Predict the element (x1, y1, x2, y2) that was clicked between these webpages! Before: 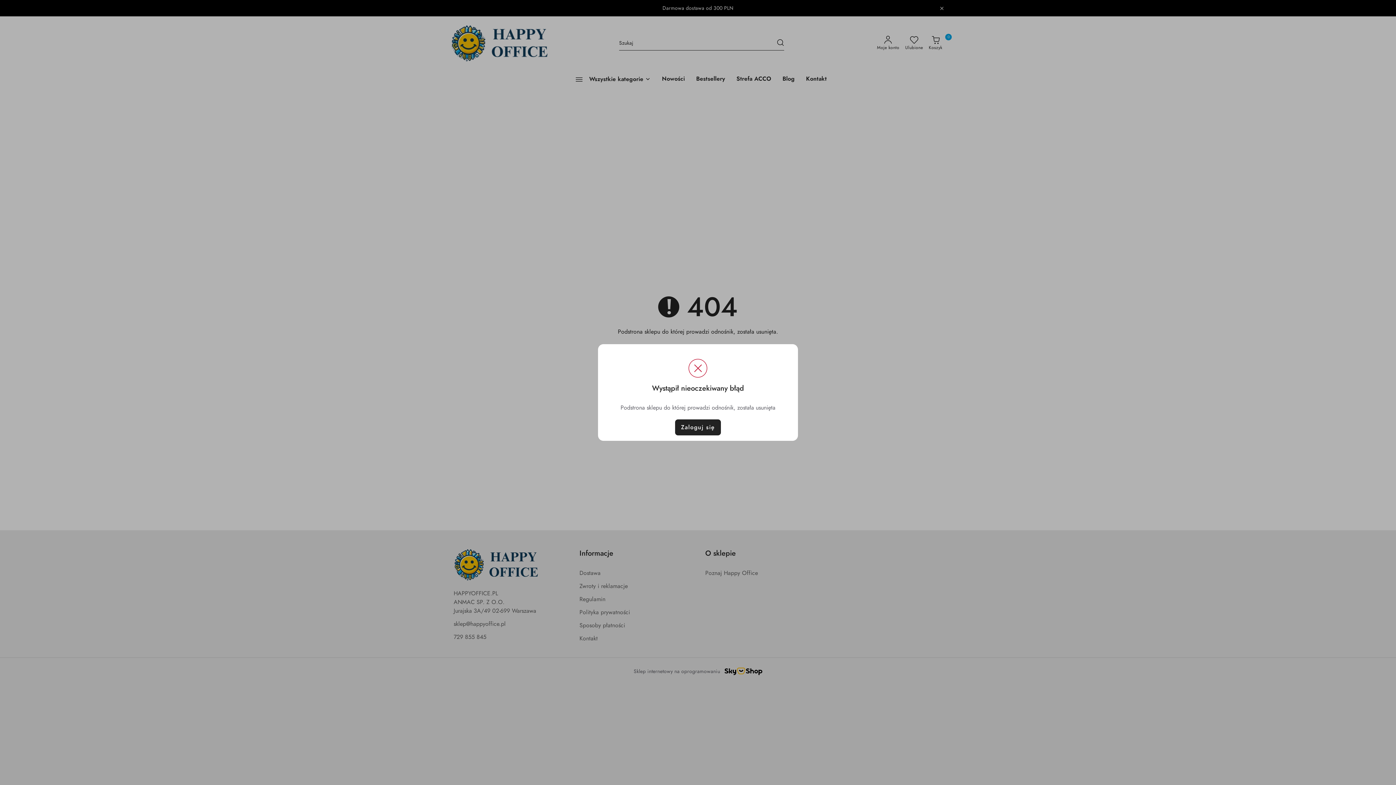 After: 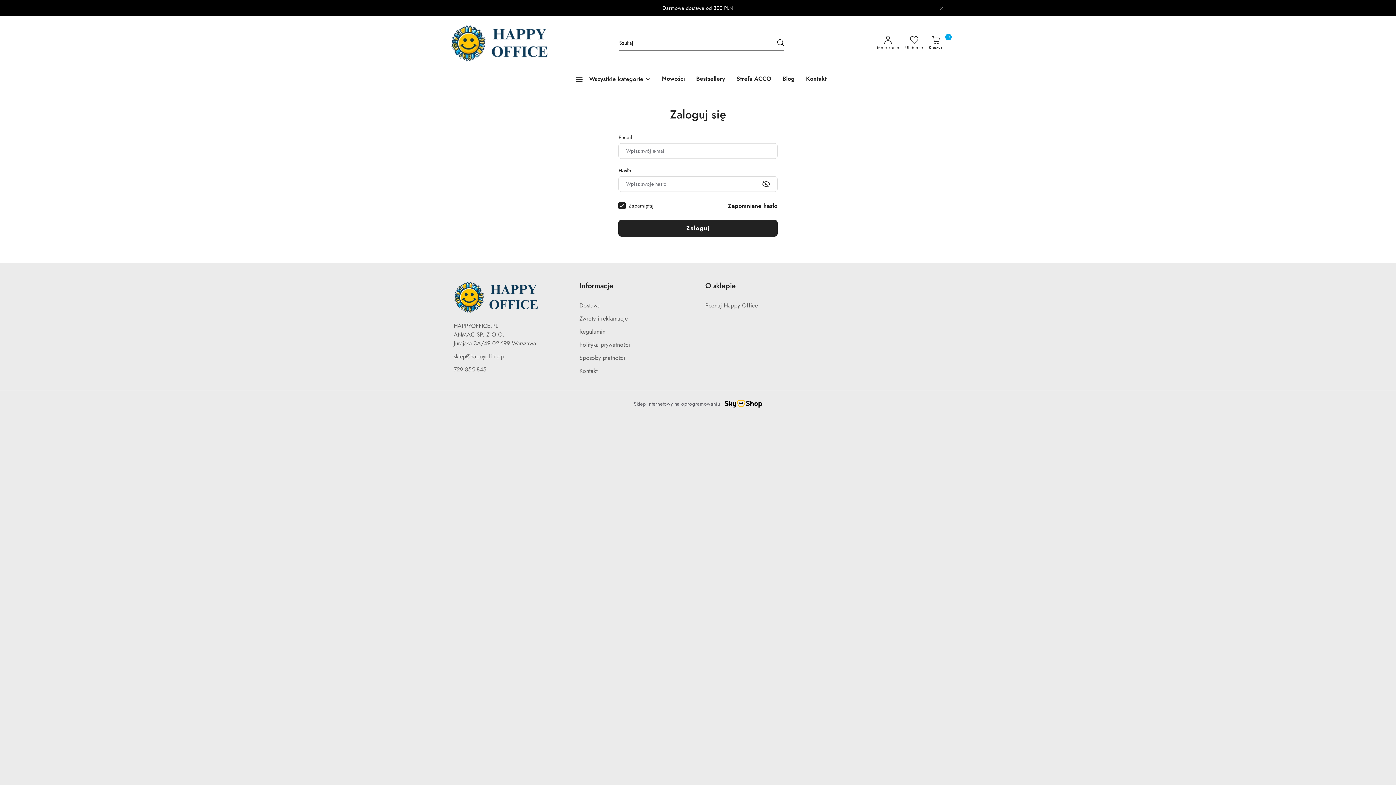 Action: label: Zaloguj się bbox: (675, 419, 721, 435)